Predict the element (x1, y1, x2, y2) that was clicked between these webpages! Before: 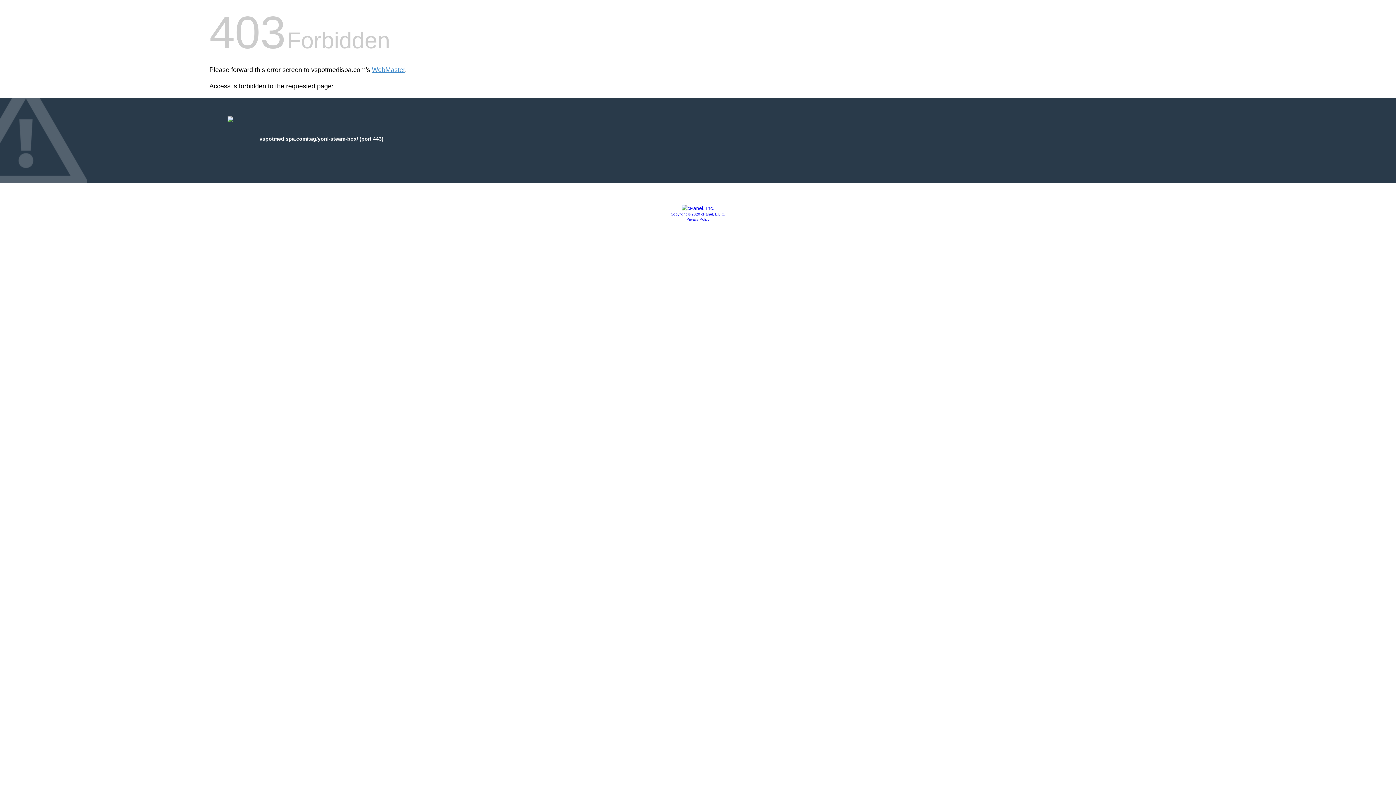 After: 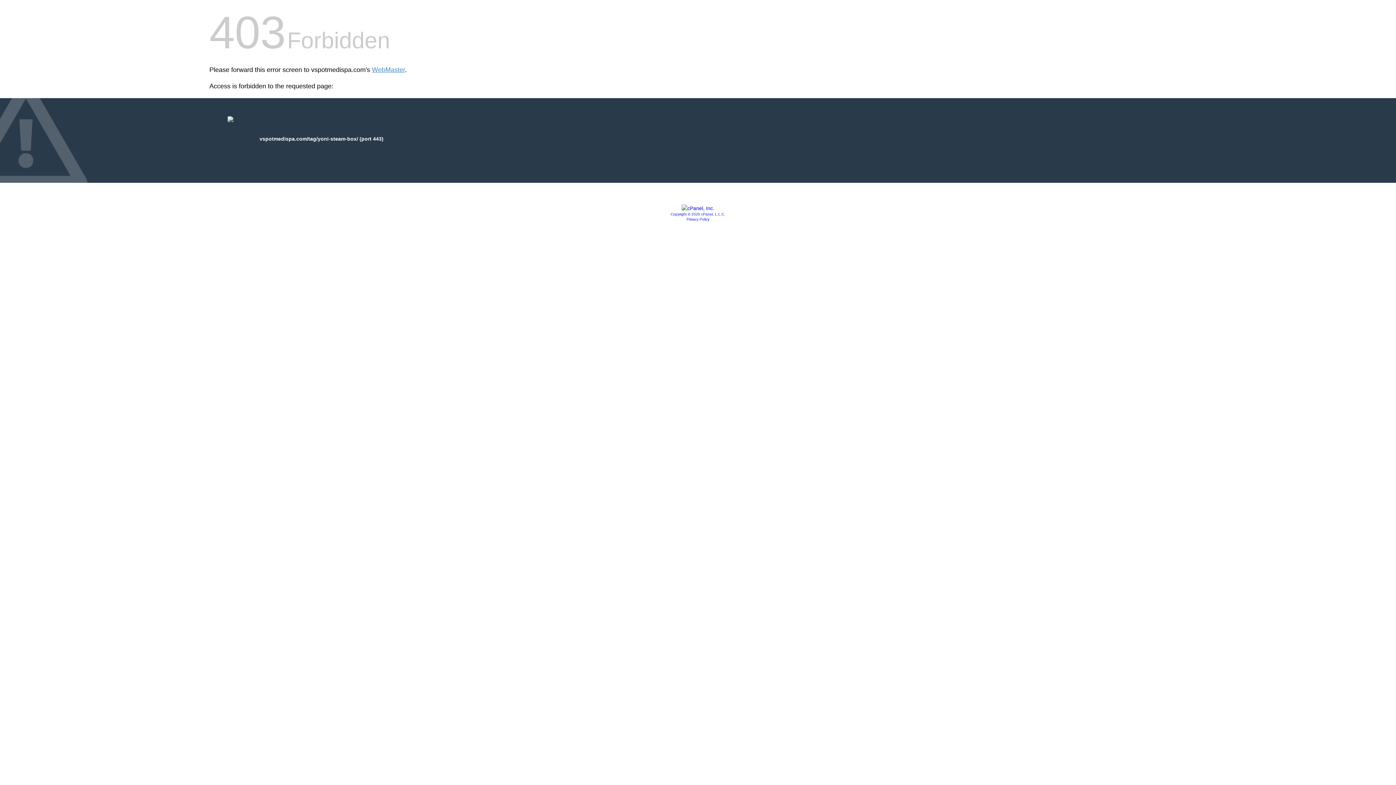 Action: bbox: (681, 205, 714, 211)